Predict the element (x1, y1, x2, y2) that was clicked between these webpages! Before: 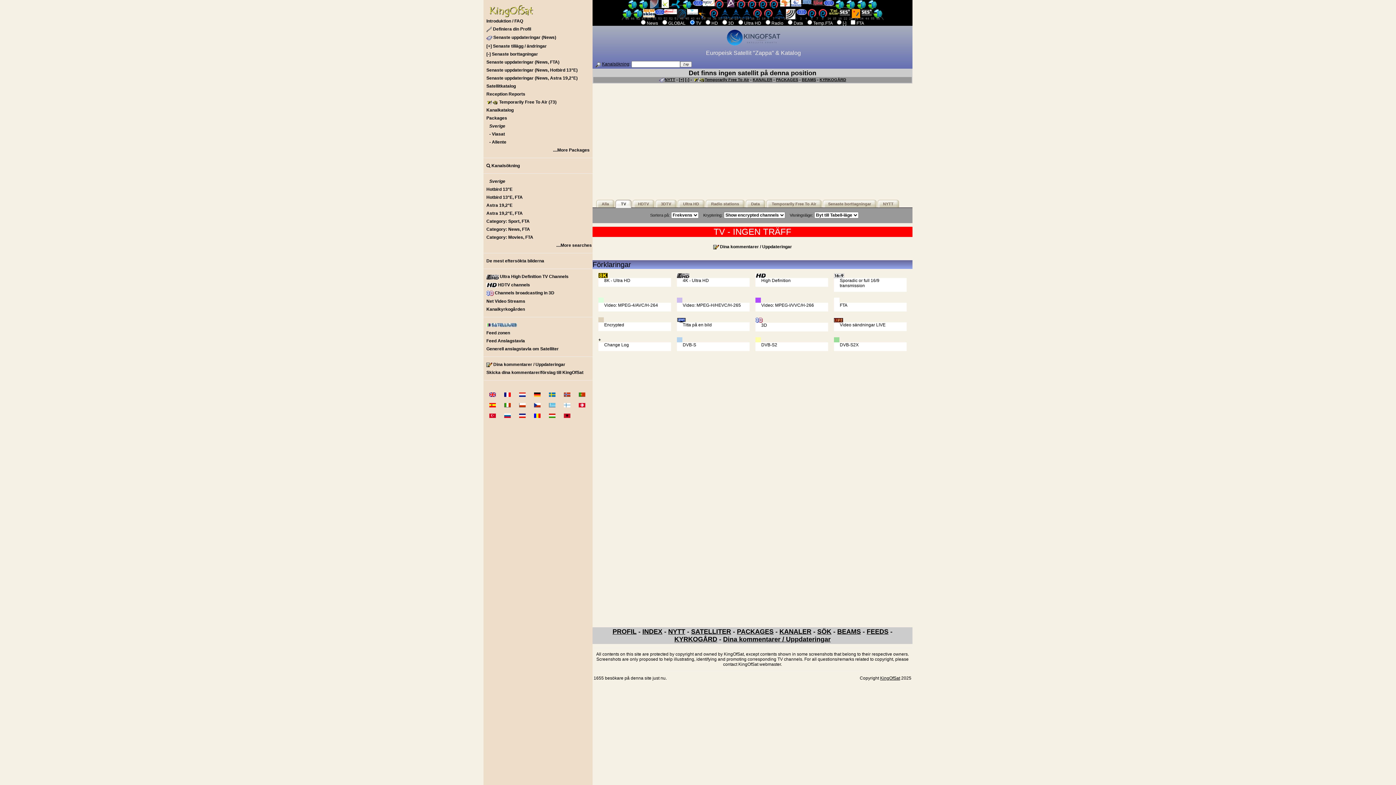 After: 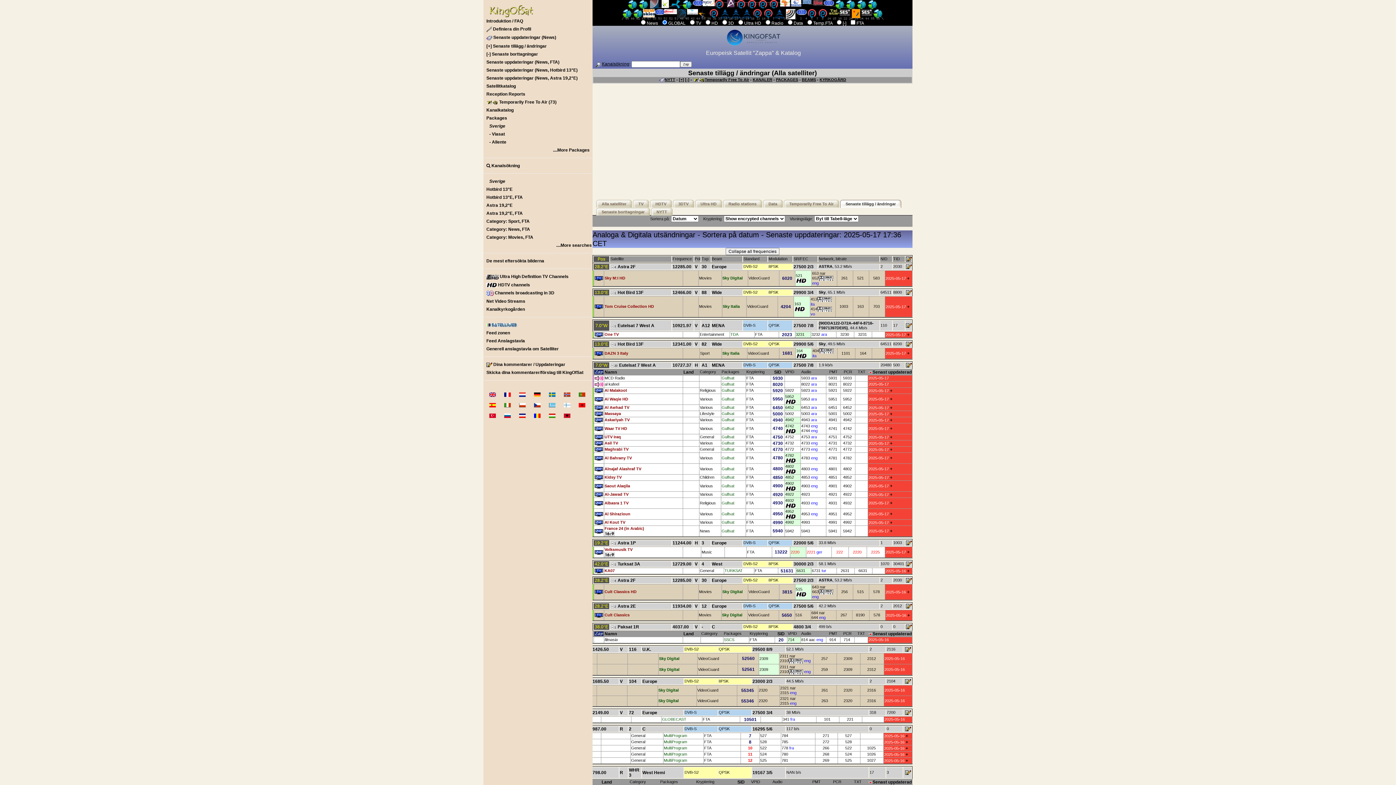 Action: bbox: (679, 77, 684, 81) label: [+]